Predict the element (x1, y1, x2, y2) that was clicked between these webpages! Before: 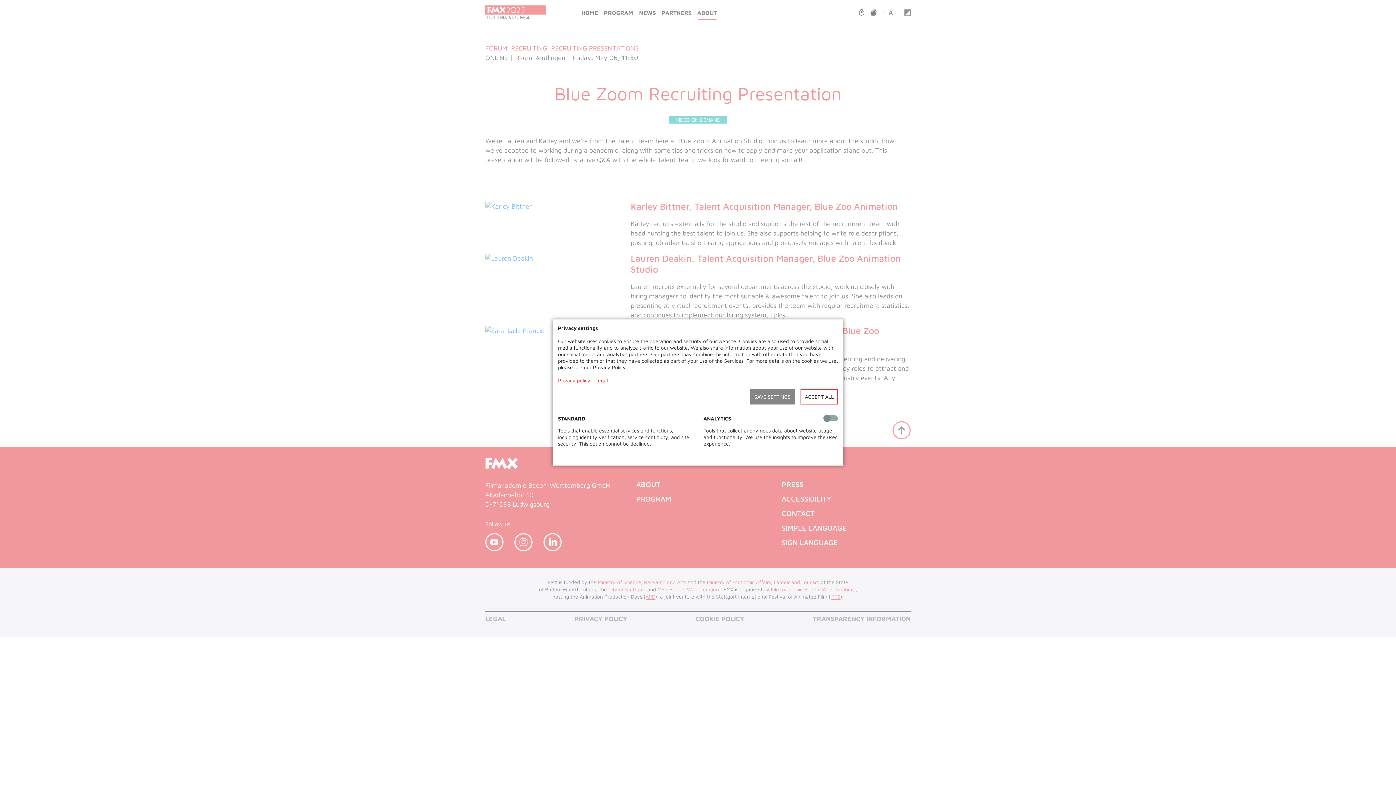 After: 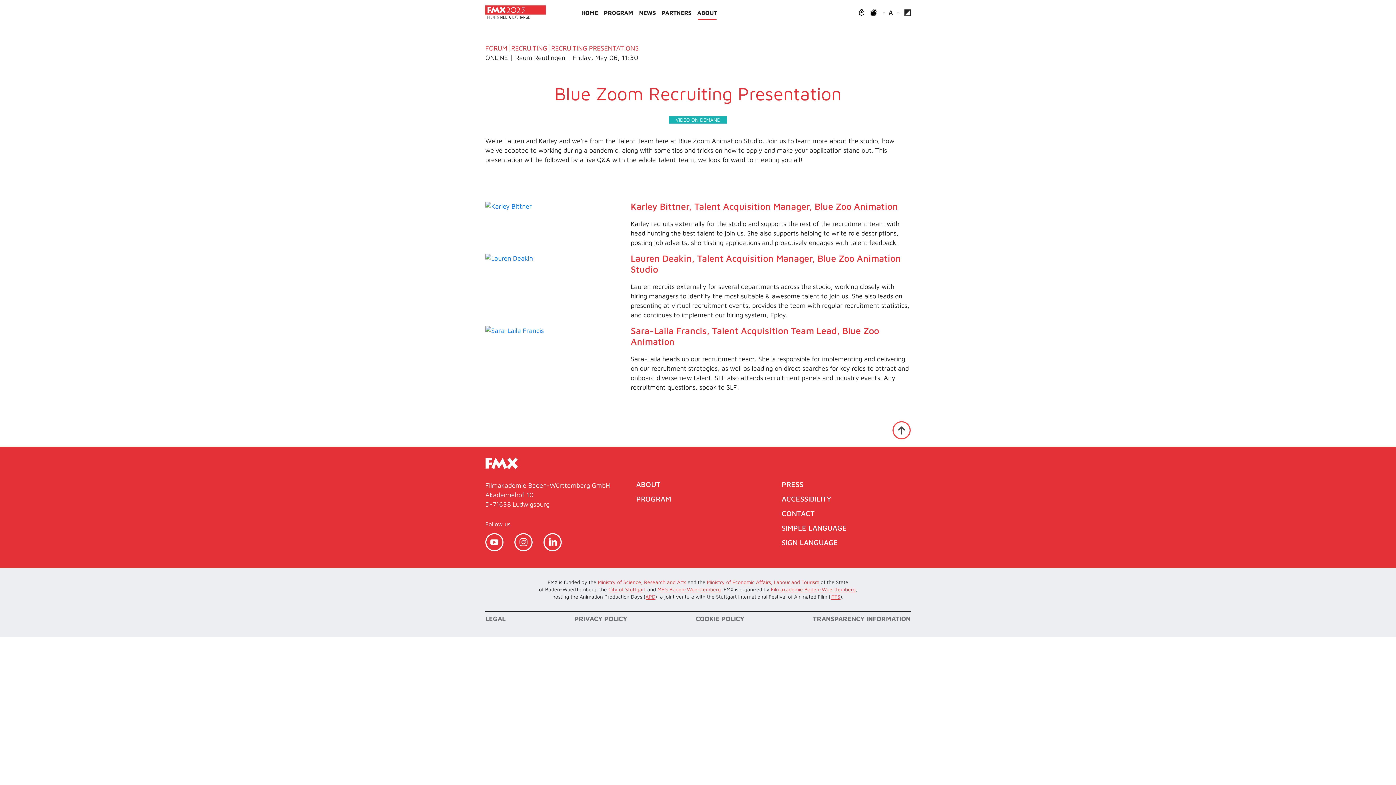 Action: label: ACCEPT ALL bbox: (800, 389, 838, 404)